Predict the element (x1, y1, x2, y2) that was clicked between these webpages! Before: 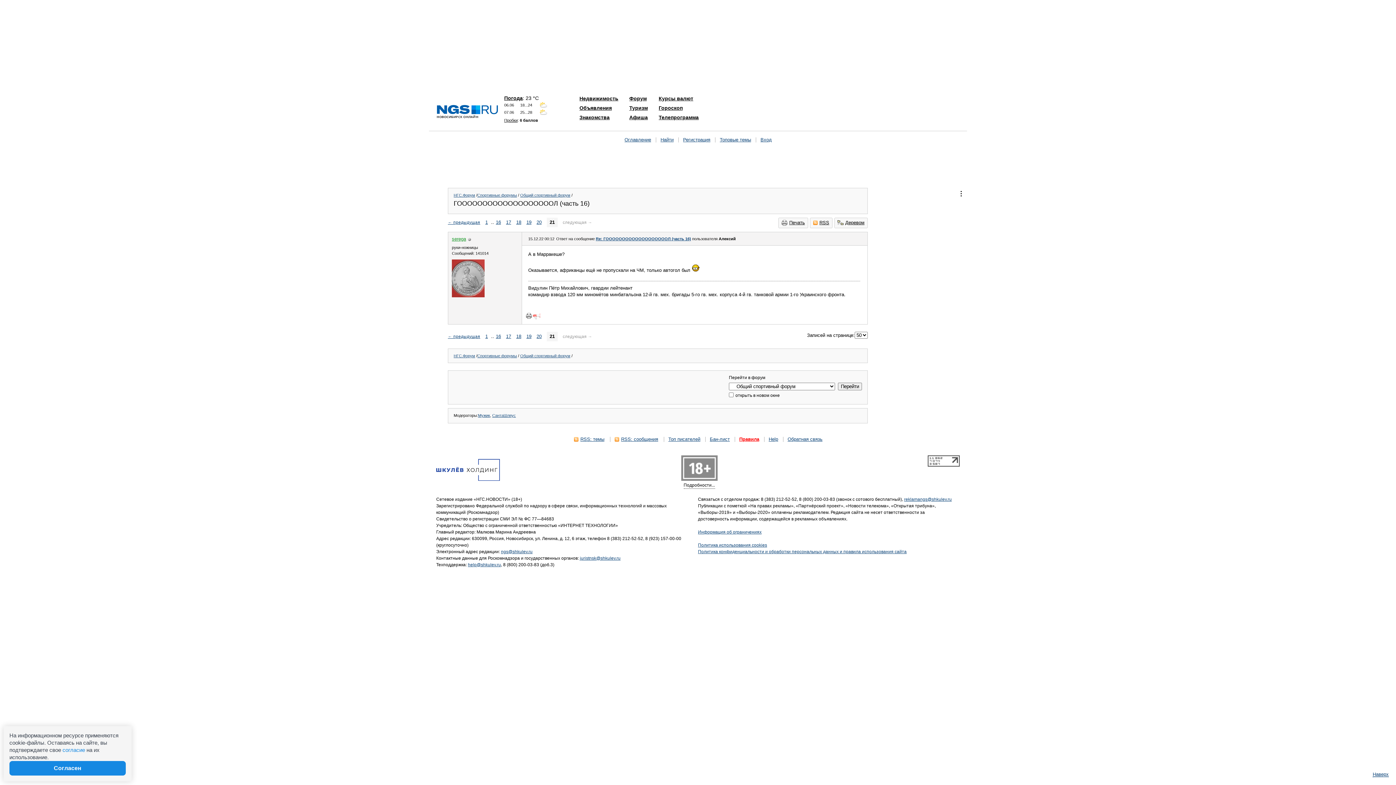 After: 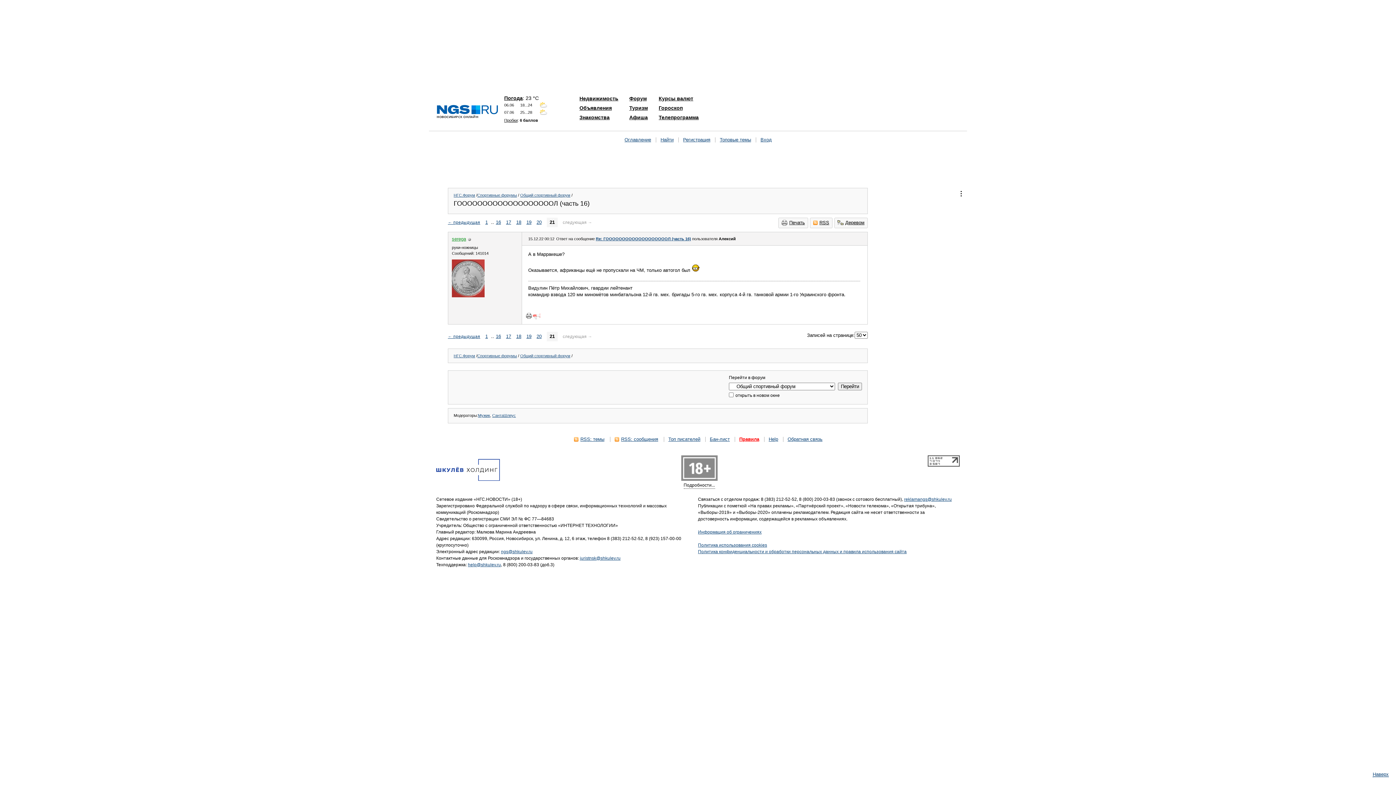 Action: bbox: (526, 313, 532, 318)